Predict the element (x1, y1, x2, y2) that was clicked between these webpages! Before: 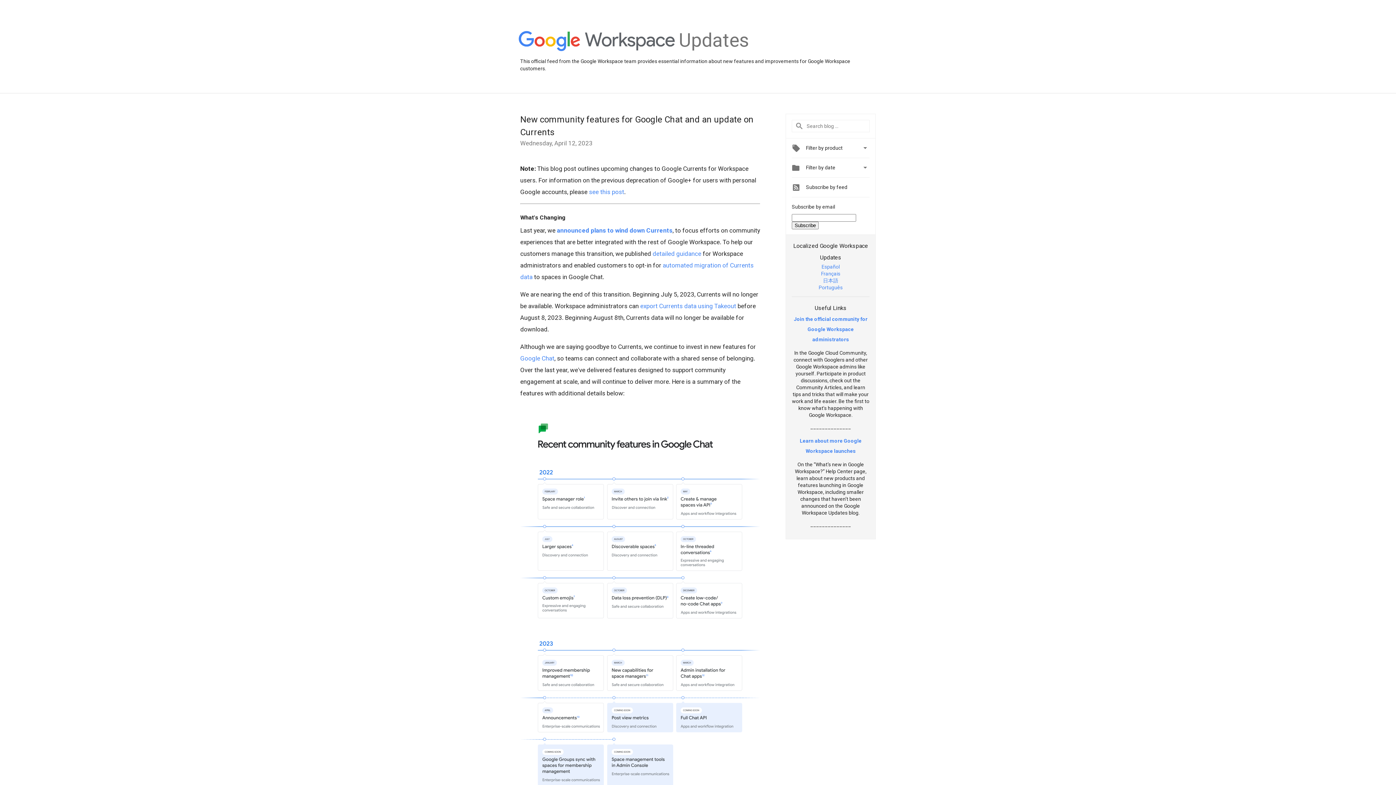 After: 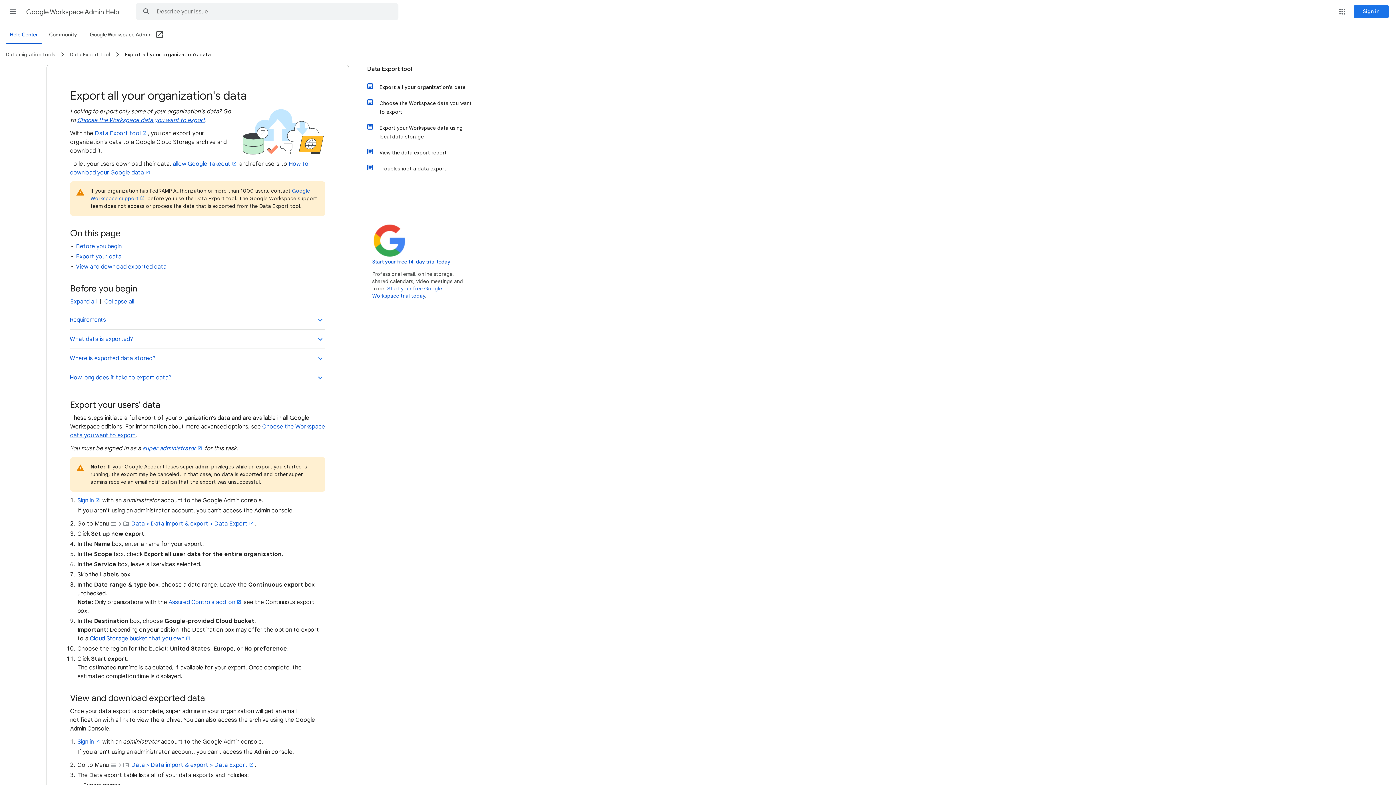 Action: label: export Currents data using Takeout bbox: (640, 302, 736, 309)